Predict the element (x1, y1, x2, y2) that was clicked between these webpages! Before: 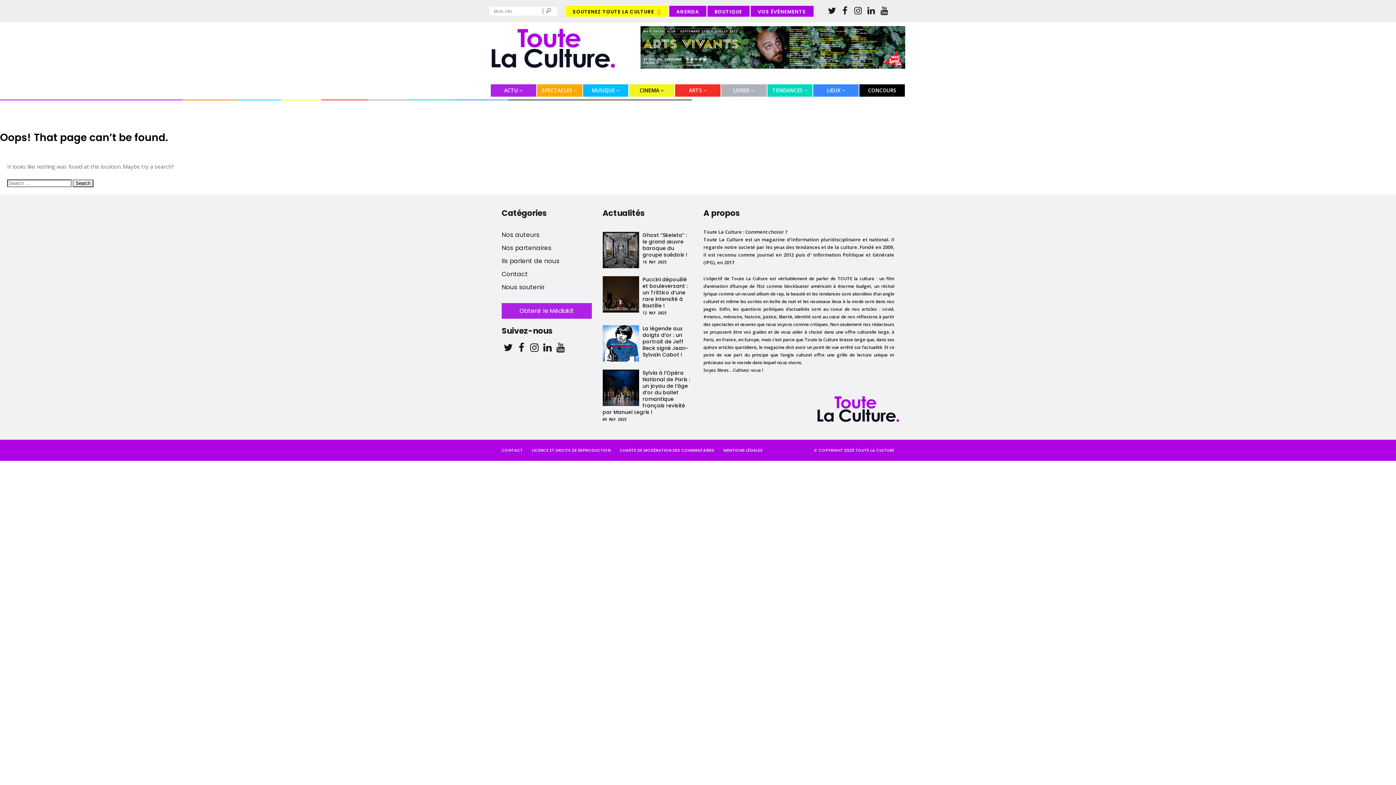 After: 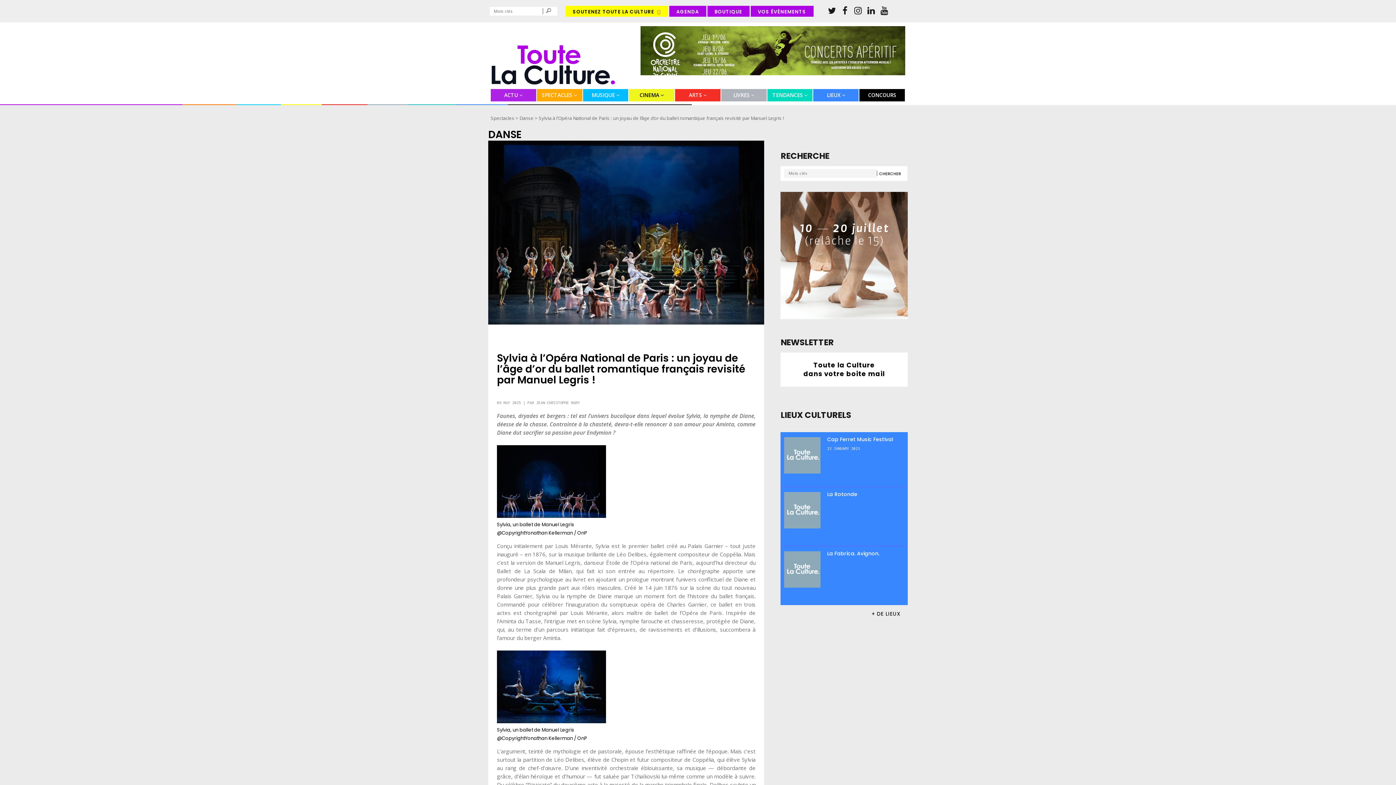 Action: bbox: (602, 374, 690, 420) label: Sylvia à l’Opéra National de Paris : un joyau de l’âge d’or du ballet romantique français revisité par Manuel Legris !